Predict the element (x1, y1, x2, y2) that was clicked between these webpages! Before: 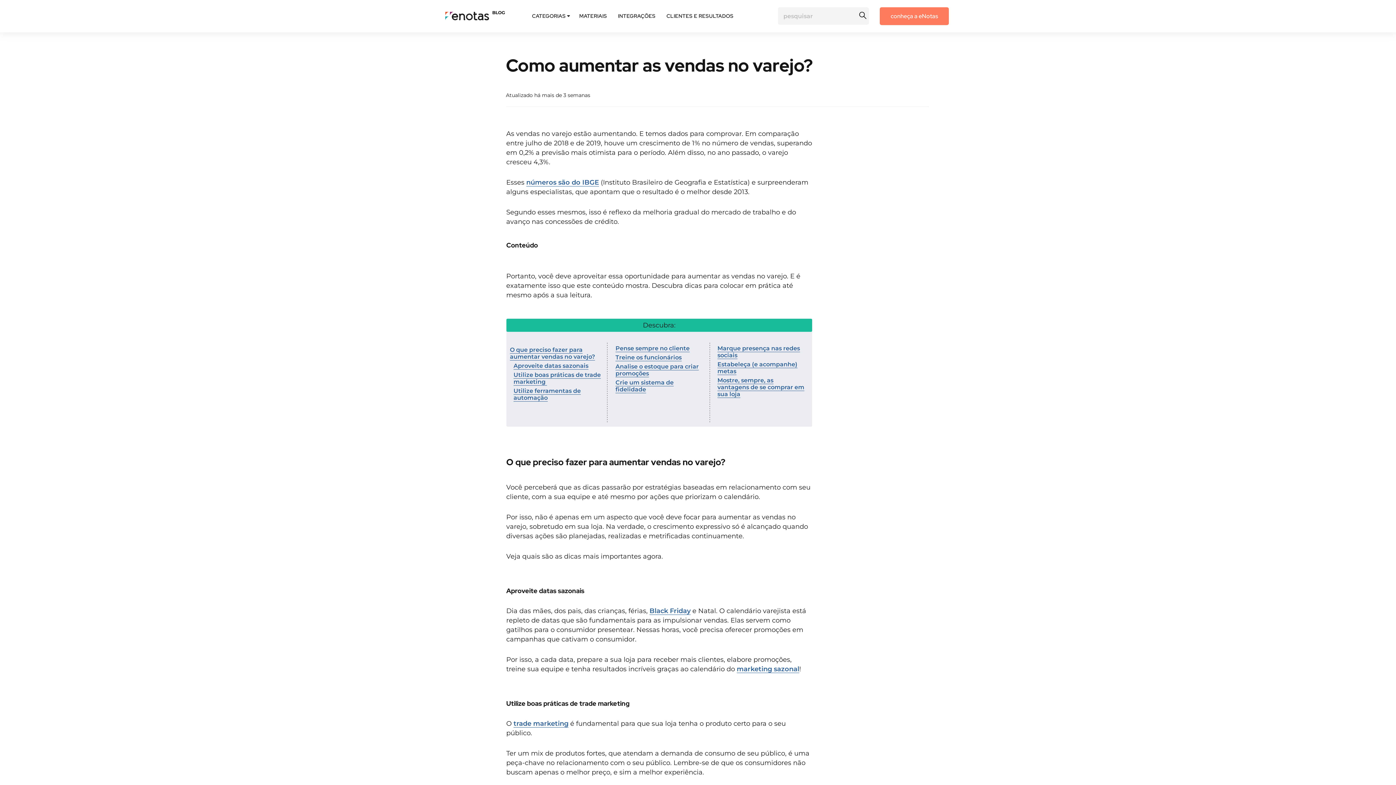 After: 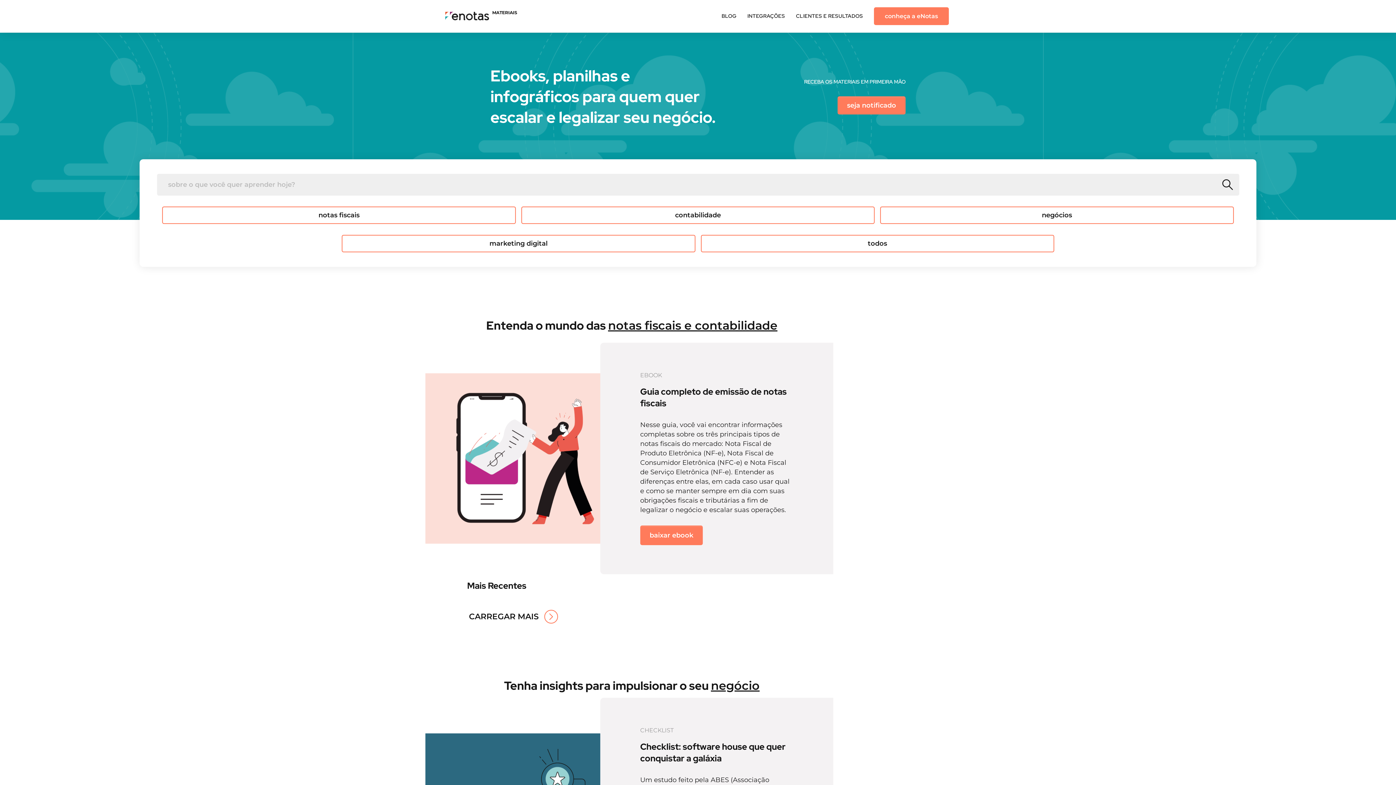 Action: label: MATERIAIS bbox: (579, 12, 607, 19)